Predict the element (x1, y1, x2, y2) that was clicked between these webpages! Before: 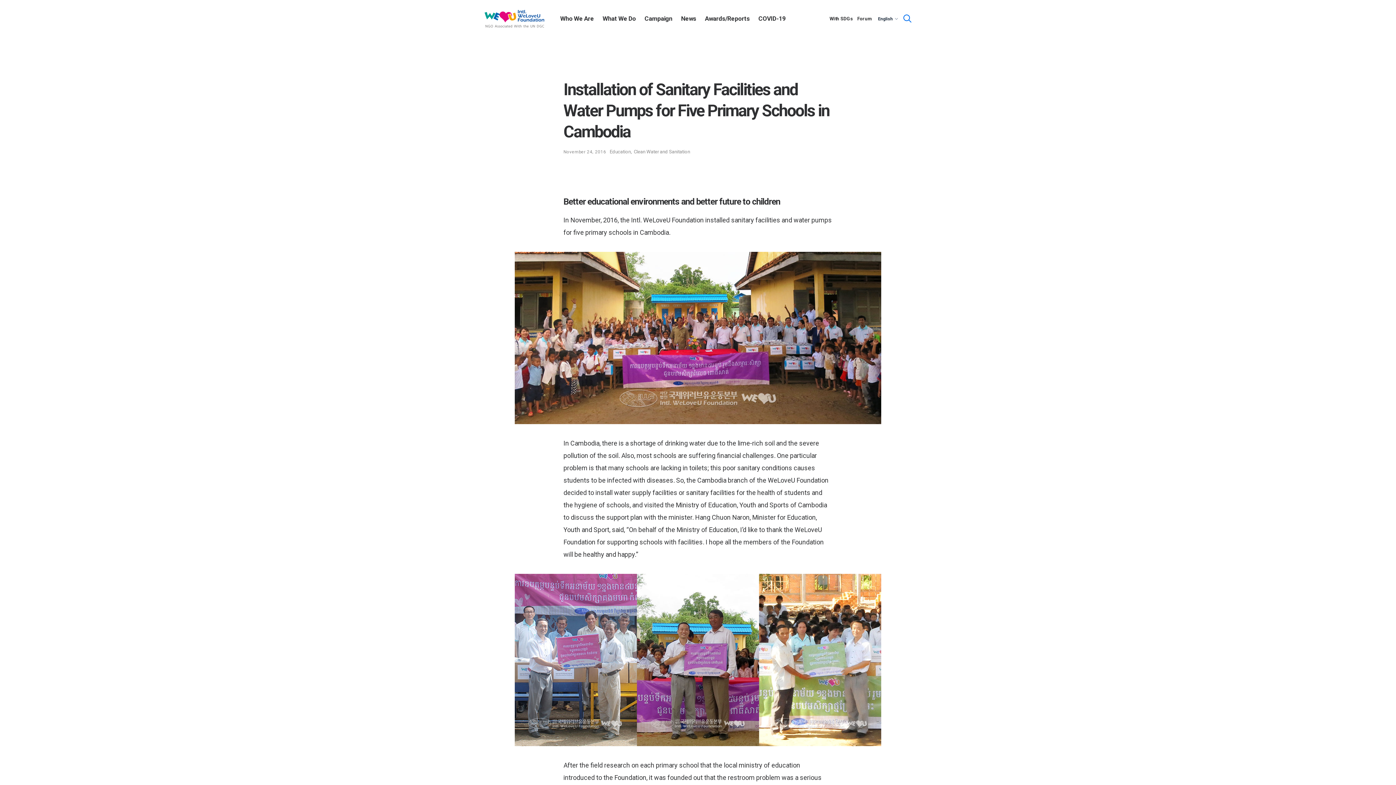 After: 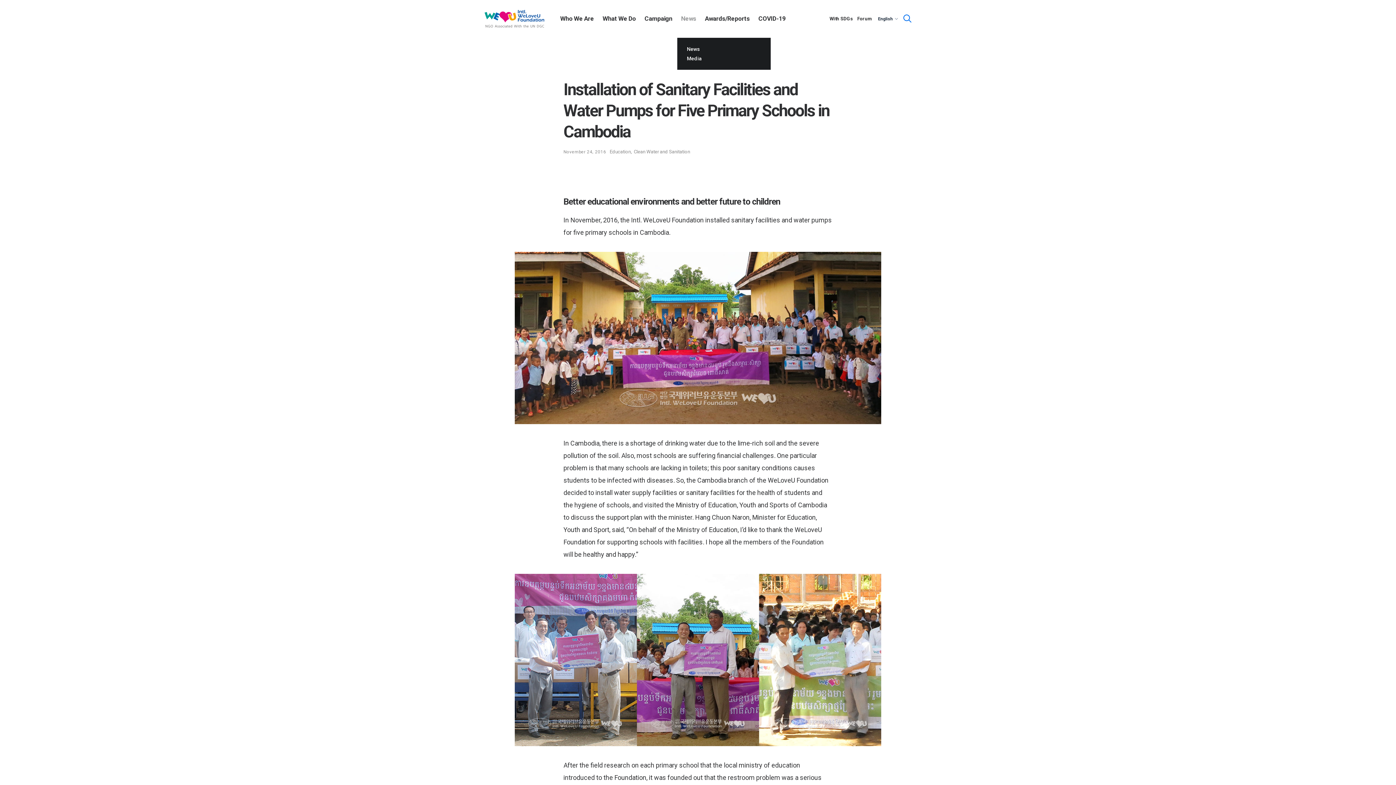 Action: label: News bbox: (677, 0, 700, 37)